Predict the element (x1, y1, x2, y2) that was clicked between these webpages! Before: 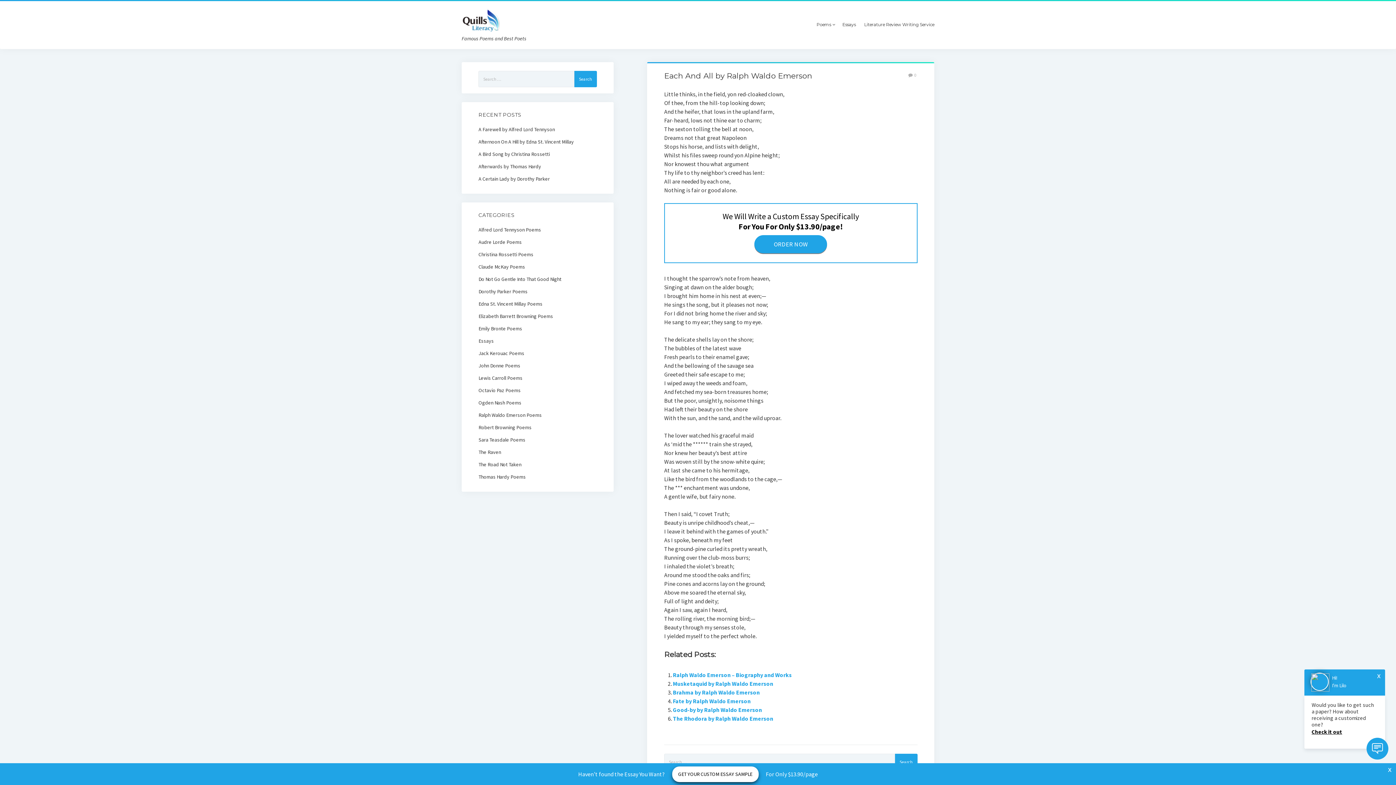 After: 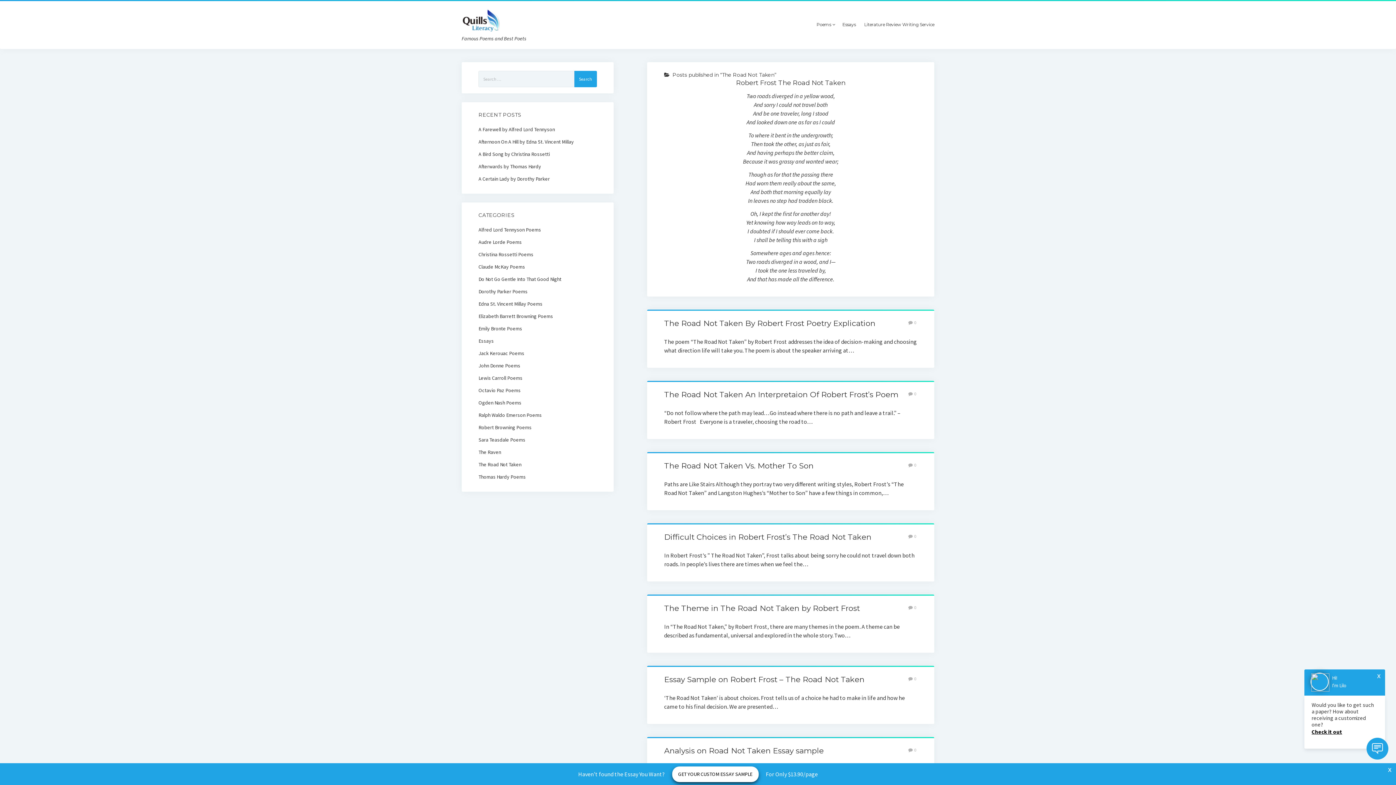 Action: label: The Road Not Taken bbox: (478, 461, 521, 468)